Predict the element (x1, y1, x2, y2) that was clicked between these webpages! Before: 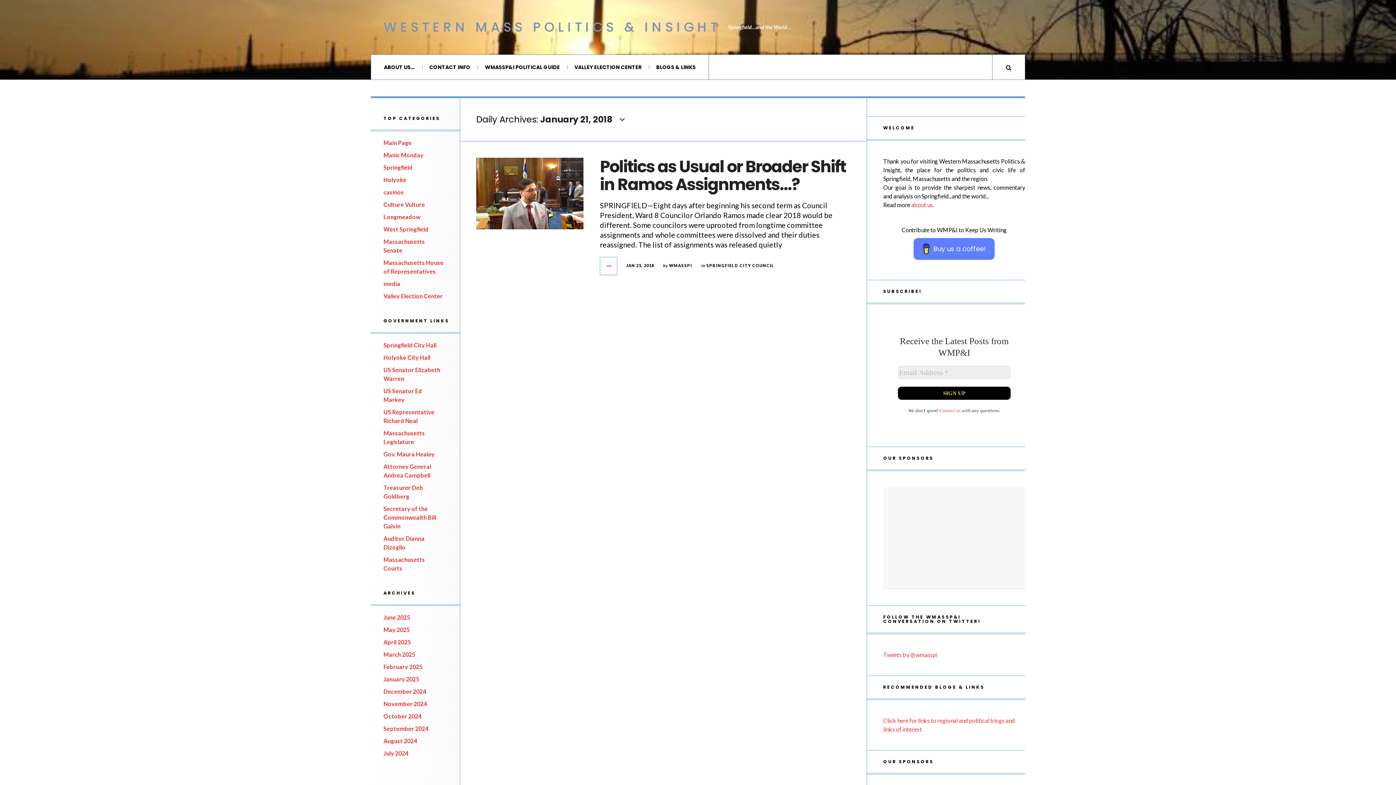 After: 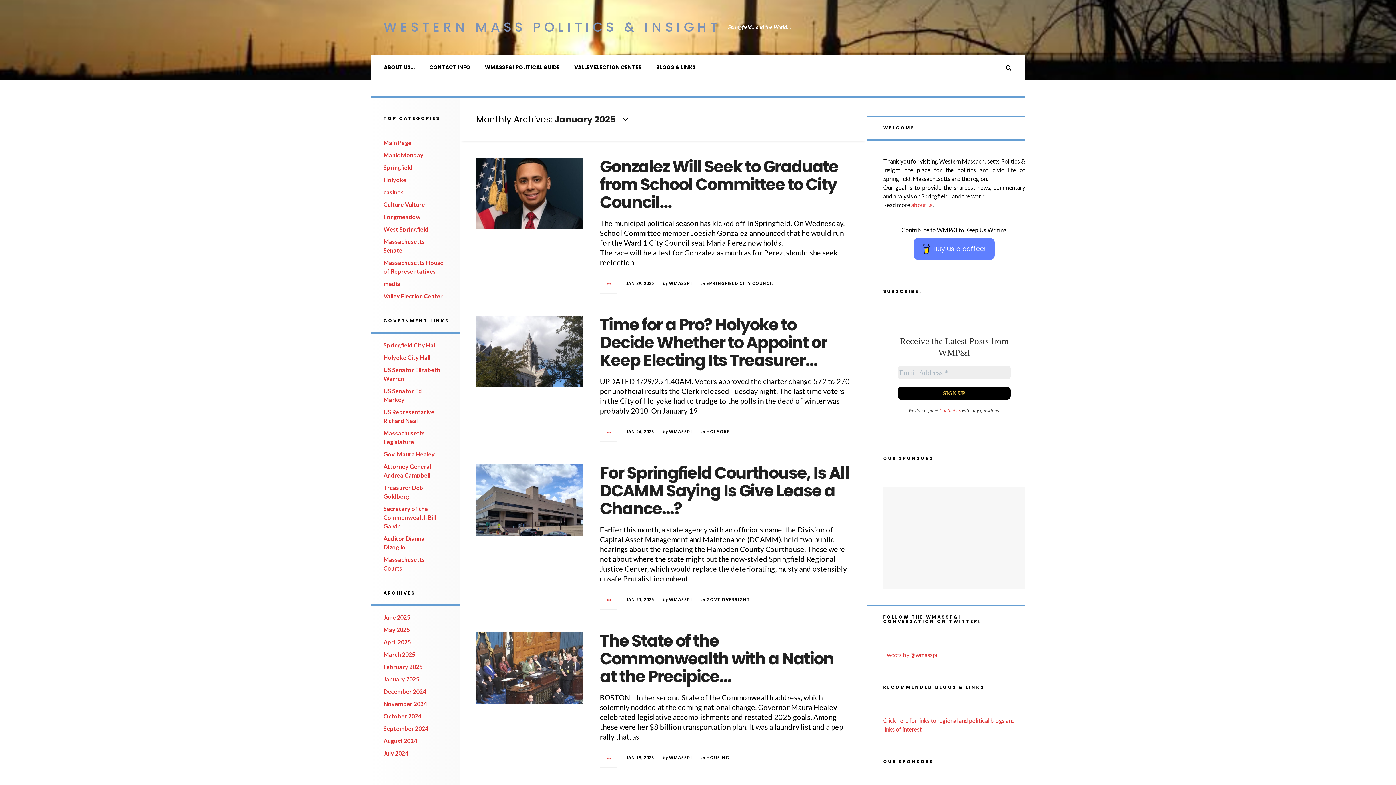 Action: label: January 2025 bbox: (383, 676, 419, 682)